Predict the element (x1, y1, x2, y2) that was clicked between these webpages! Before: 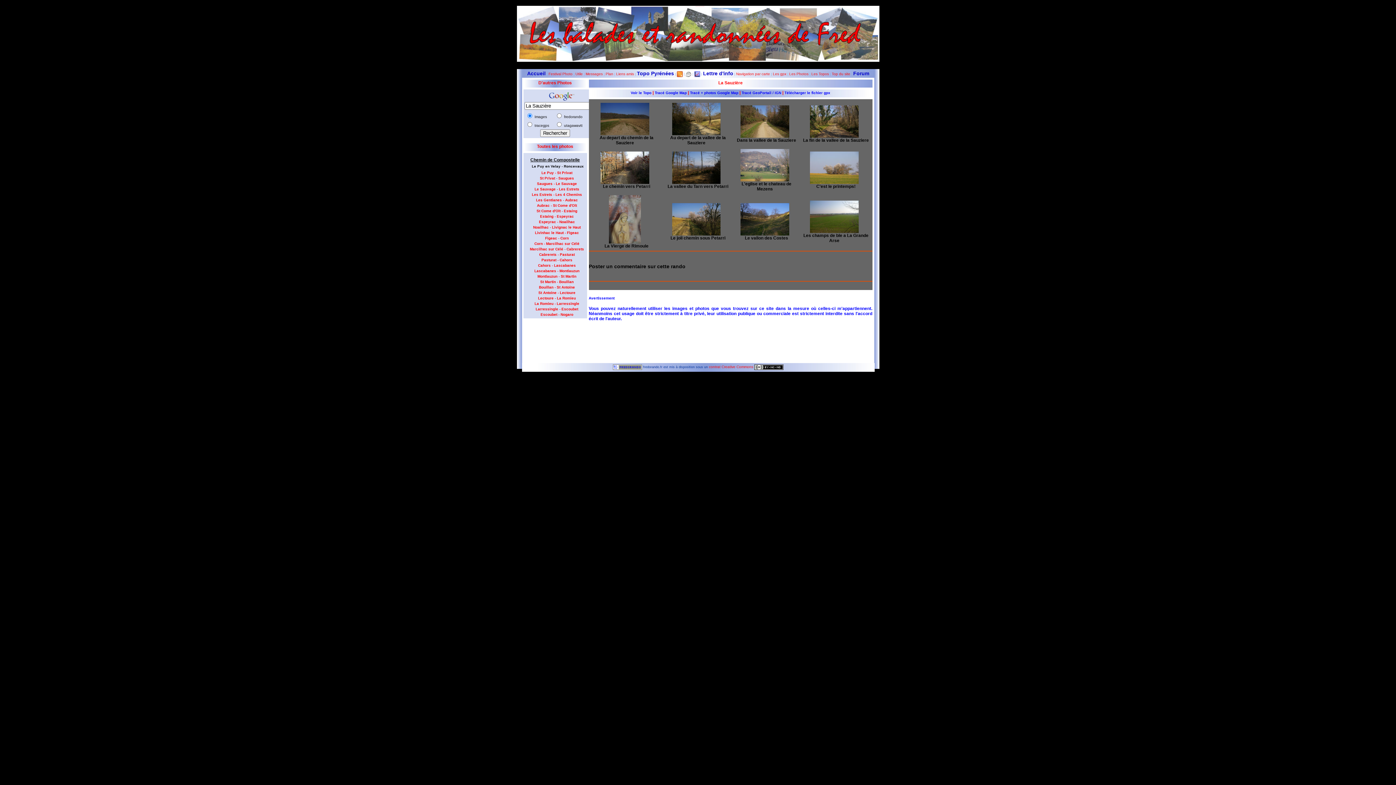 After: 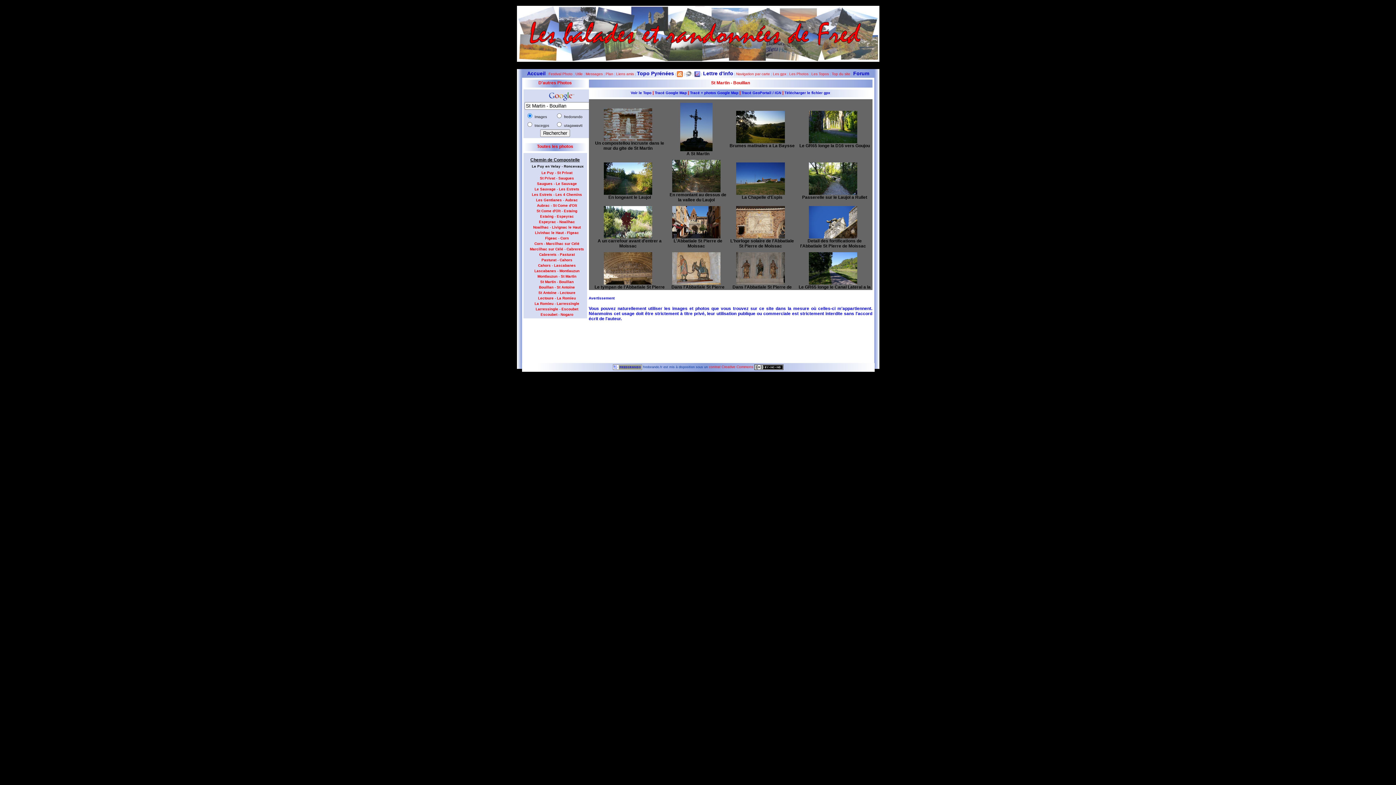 Action: label: St Martin - Bouillan bbox: (536, 279, 573, 283)